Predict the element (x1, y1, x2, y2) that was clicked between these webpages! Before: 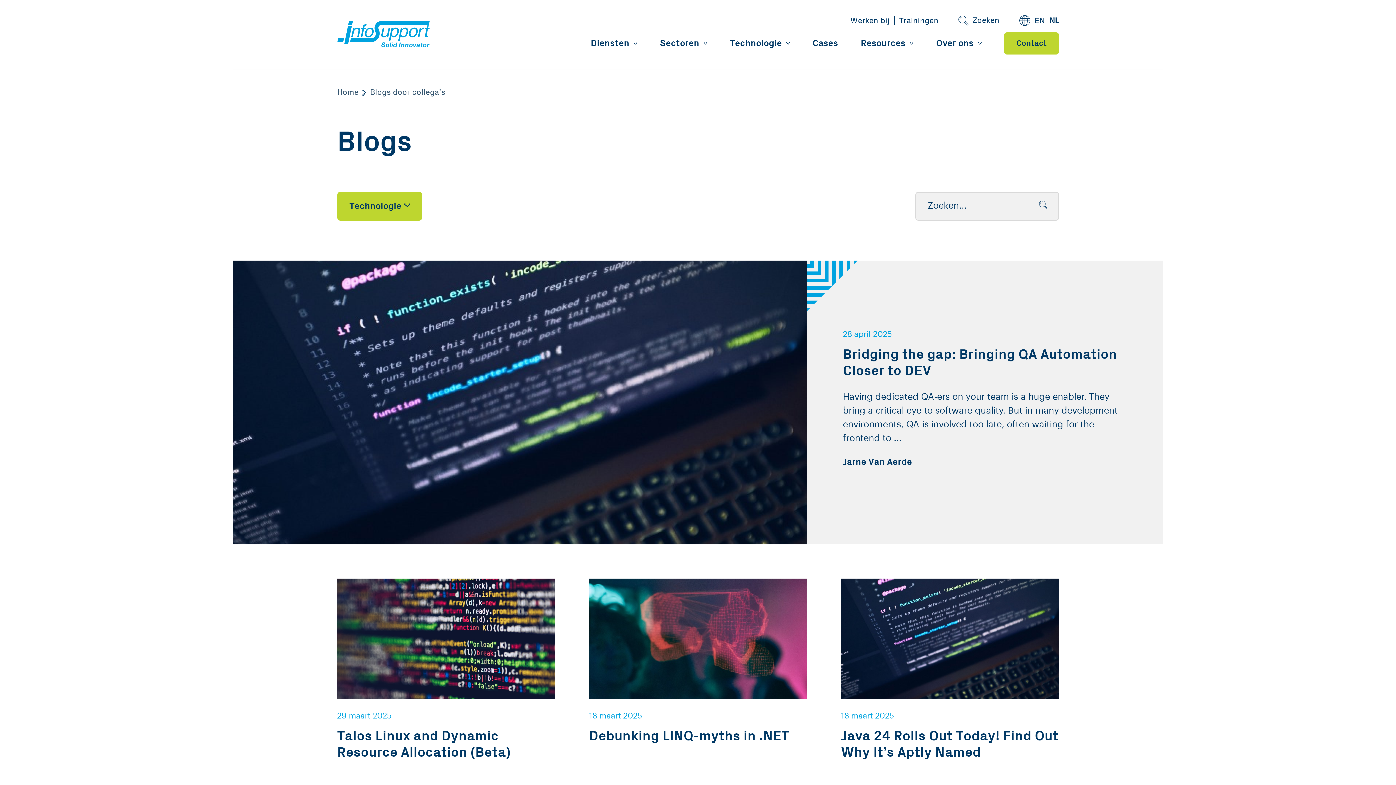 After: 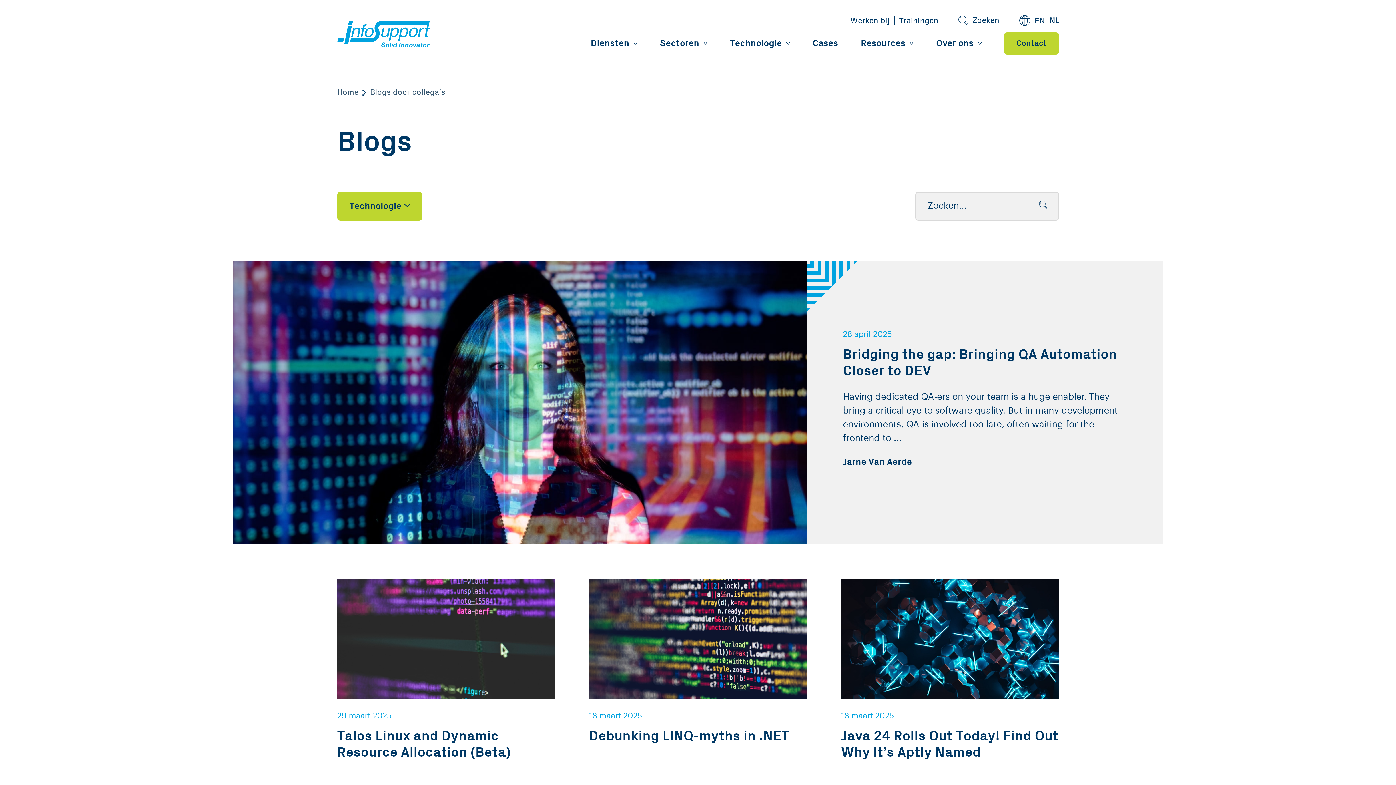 Action: bbox: (1049, 16, 1059, 25) label: NL